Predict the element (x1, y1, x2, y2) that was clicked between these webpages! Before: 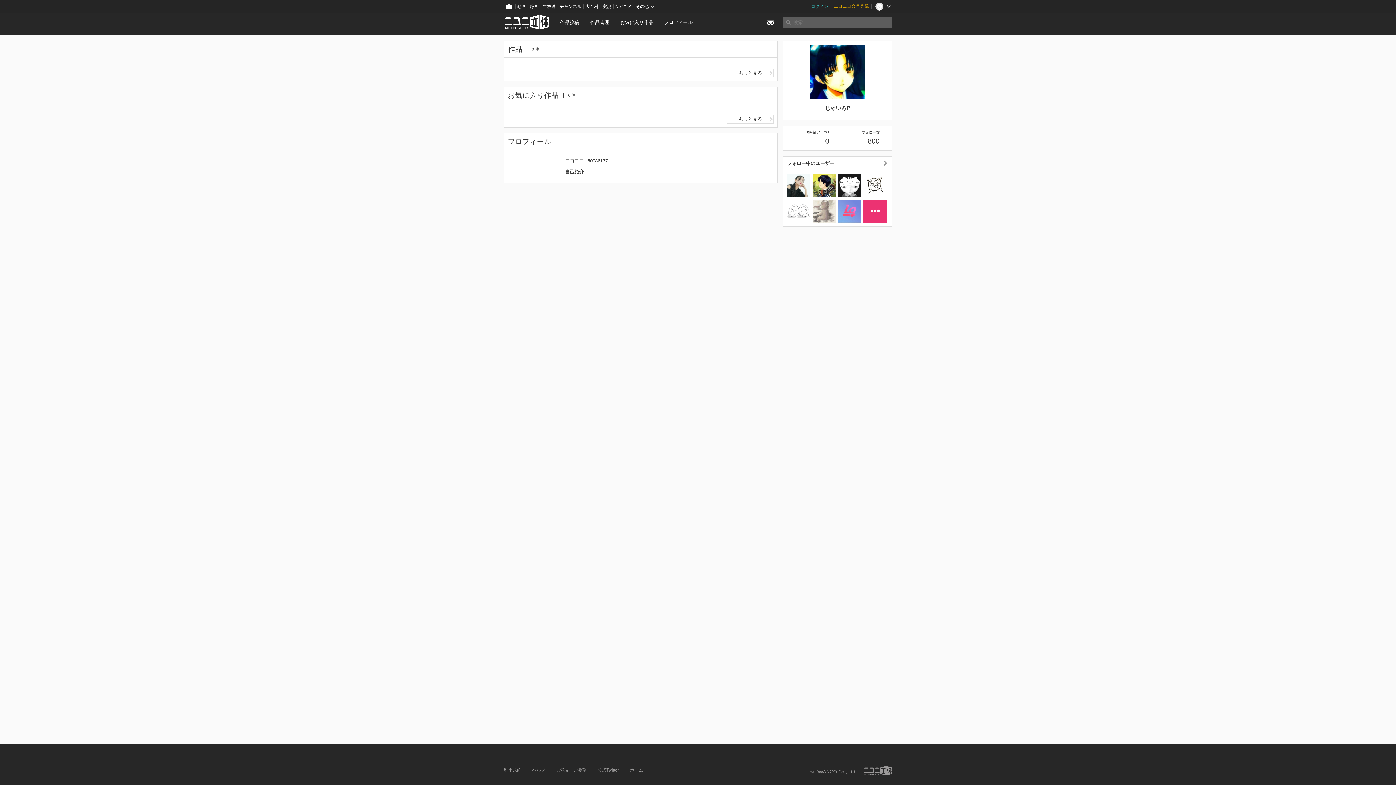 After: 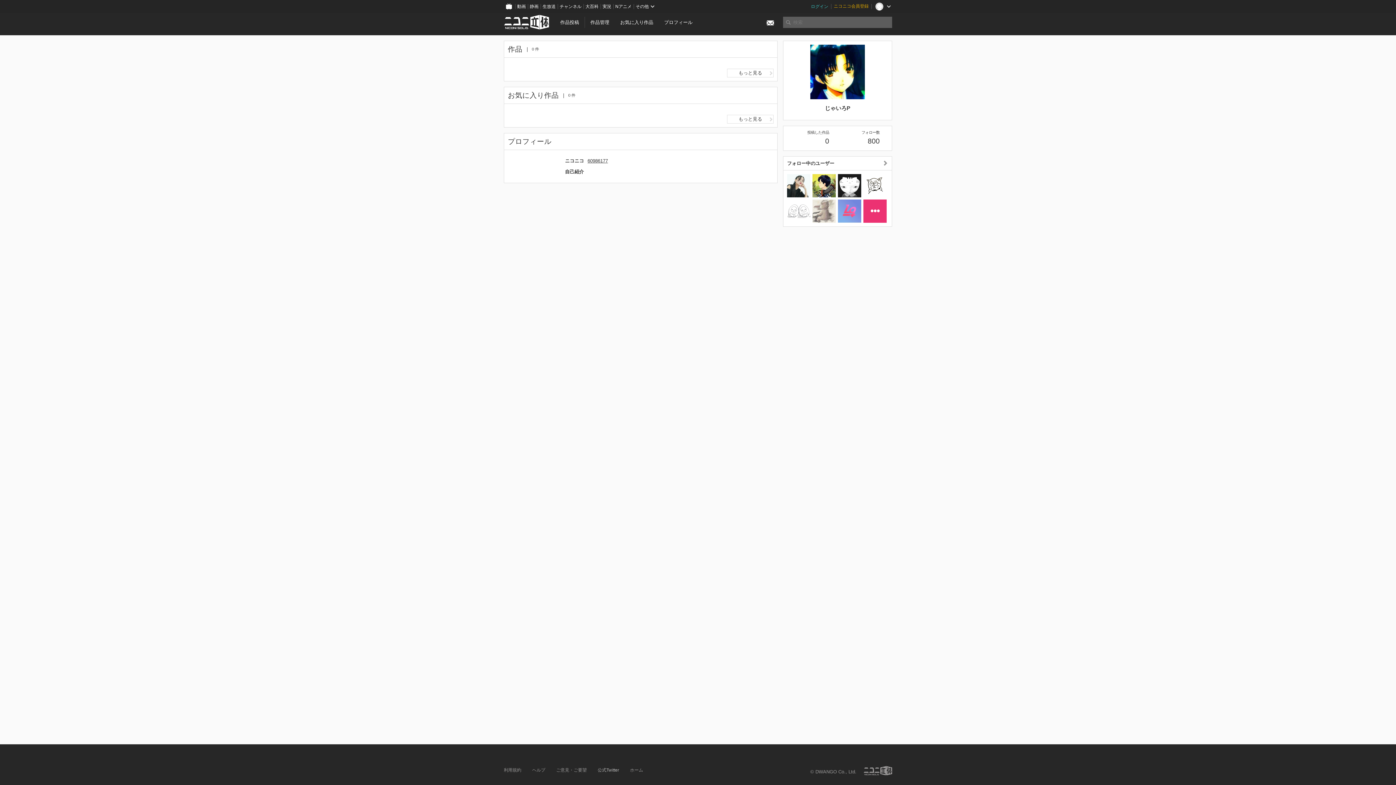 Action: label: 公式Twitter bbox: (597, 768, 619, 773)